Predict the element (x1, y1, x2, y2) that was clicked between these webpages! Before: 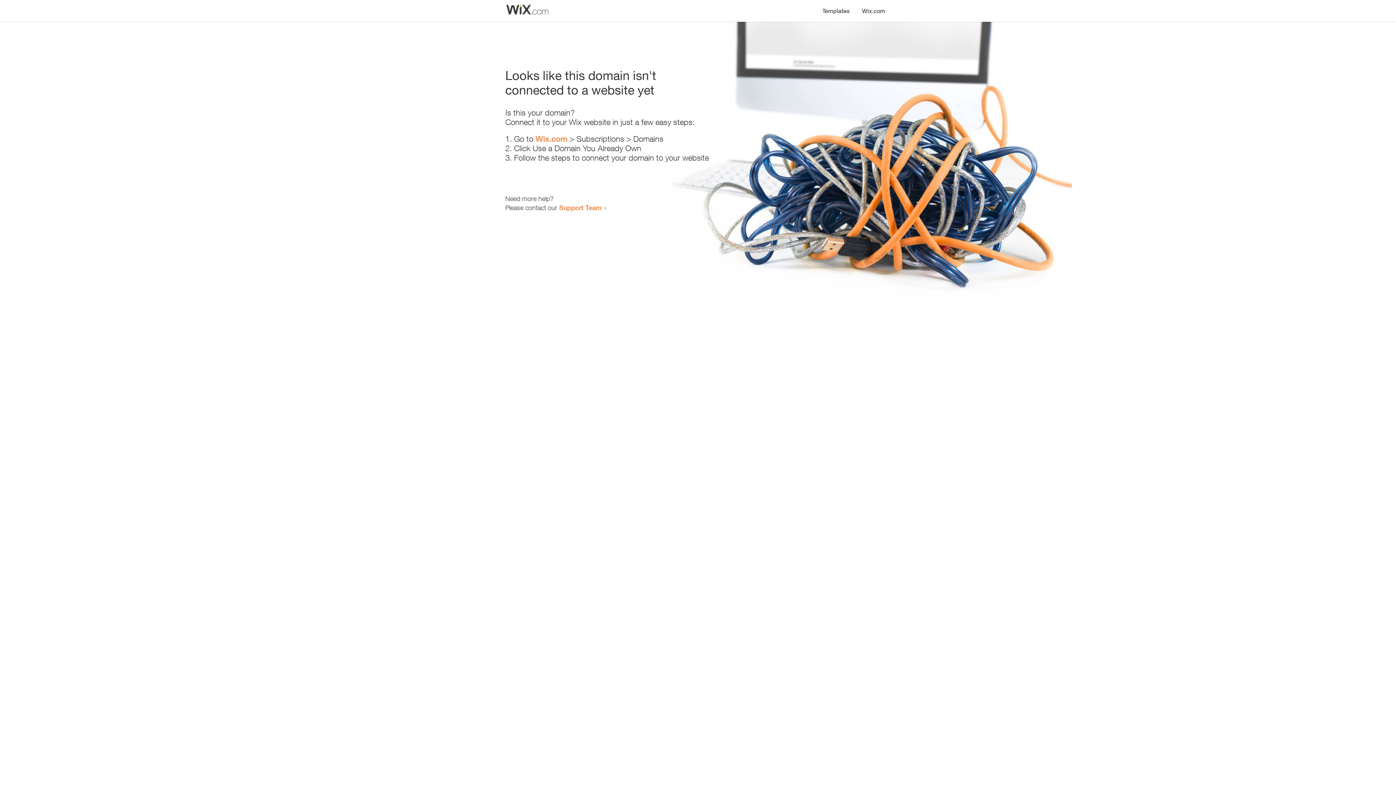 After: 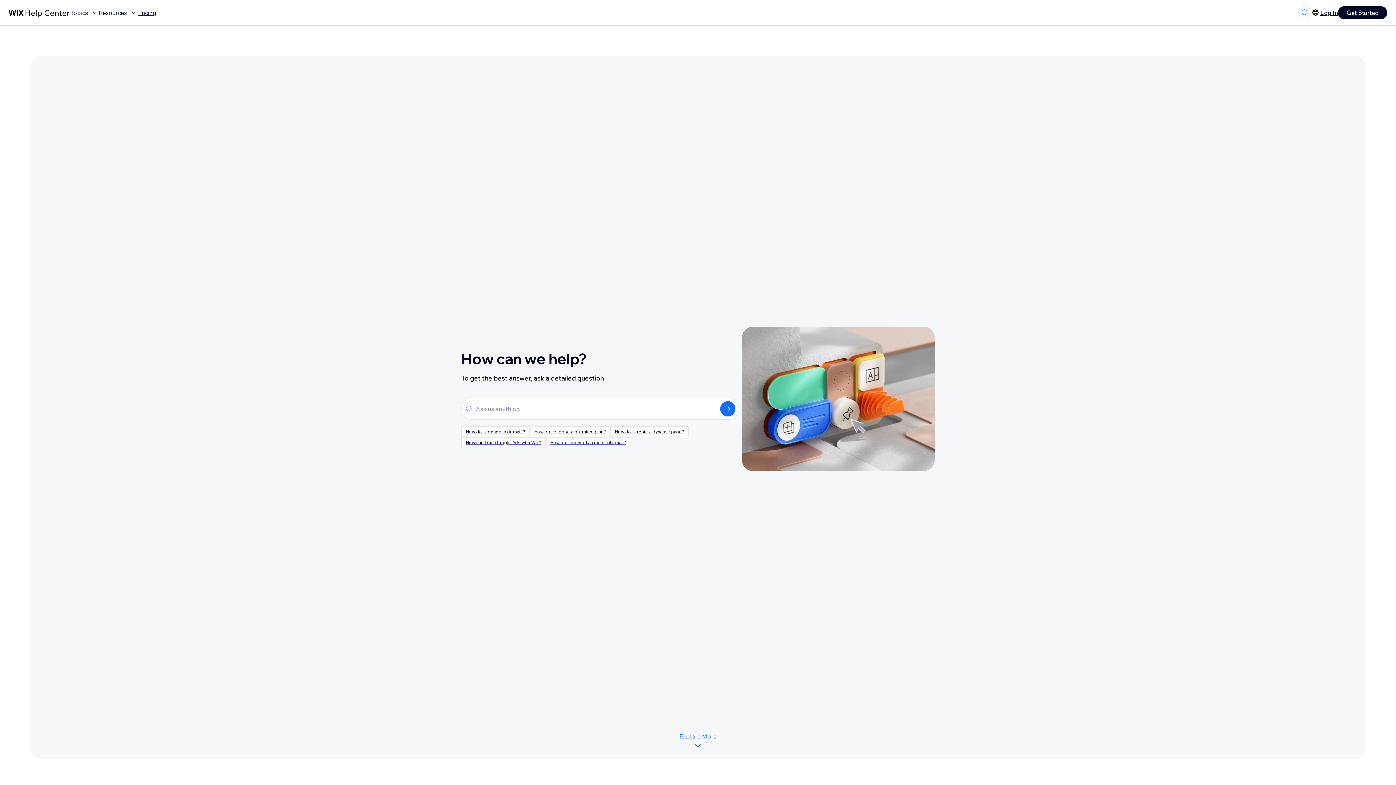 Action: label: Support Team bbox: (559, 203, 601, 211)